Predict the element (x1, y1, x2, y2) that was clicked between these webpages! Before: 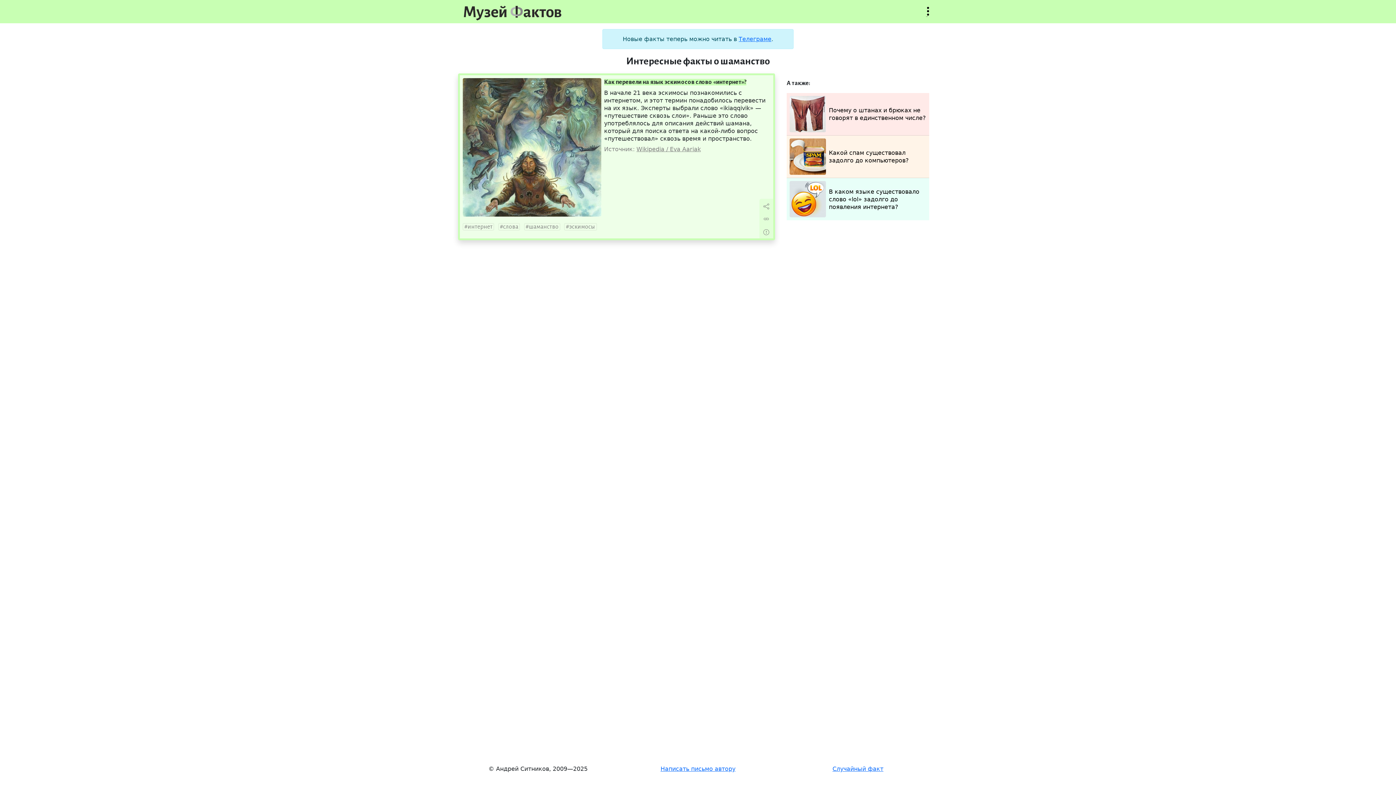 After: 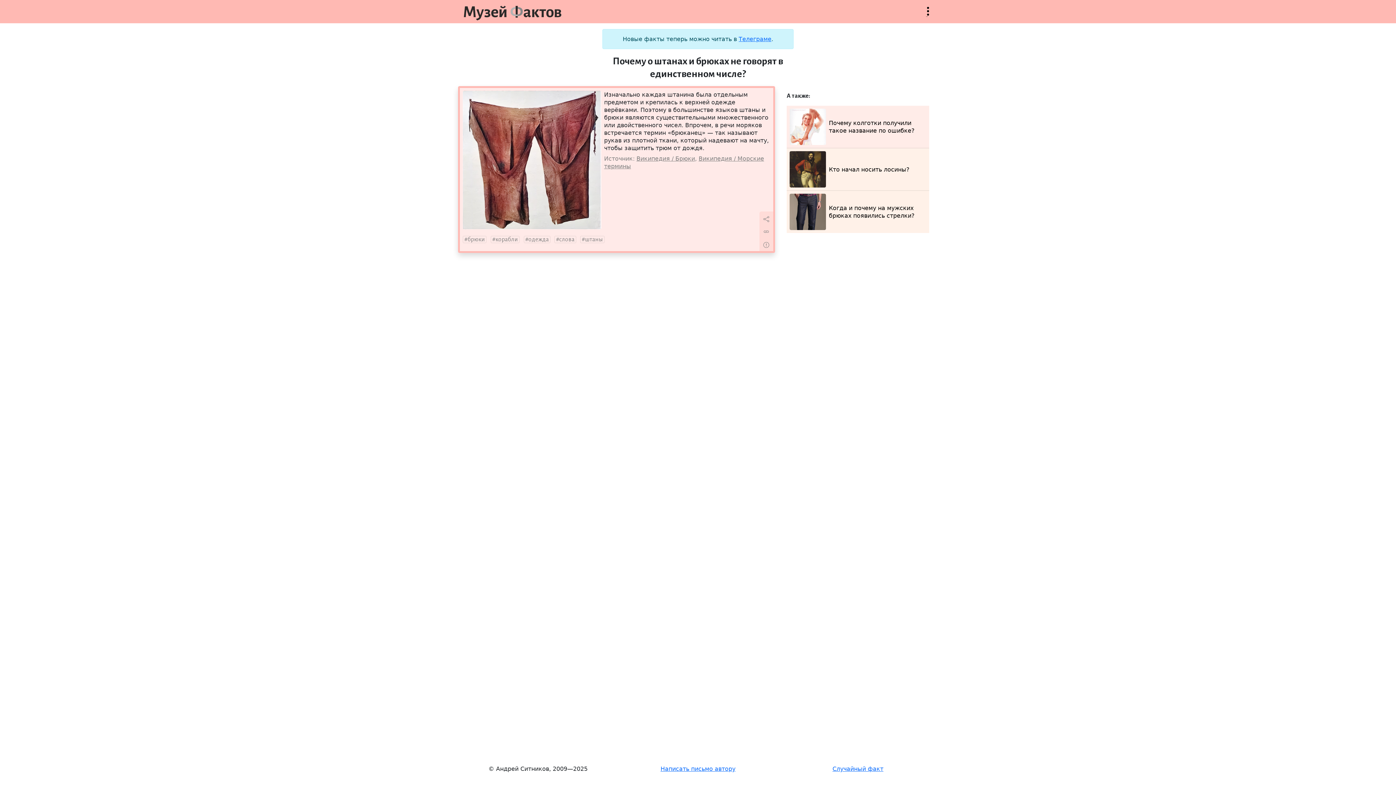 Action: bbox: (789, 96, 926, 132) label: Почему о штанах и брюках не говорят в единственном числе?